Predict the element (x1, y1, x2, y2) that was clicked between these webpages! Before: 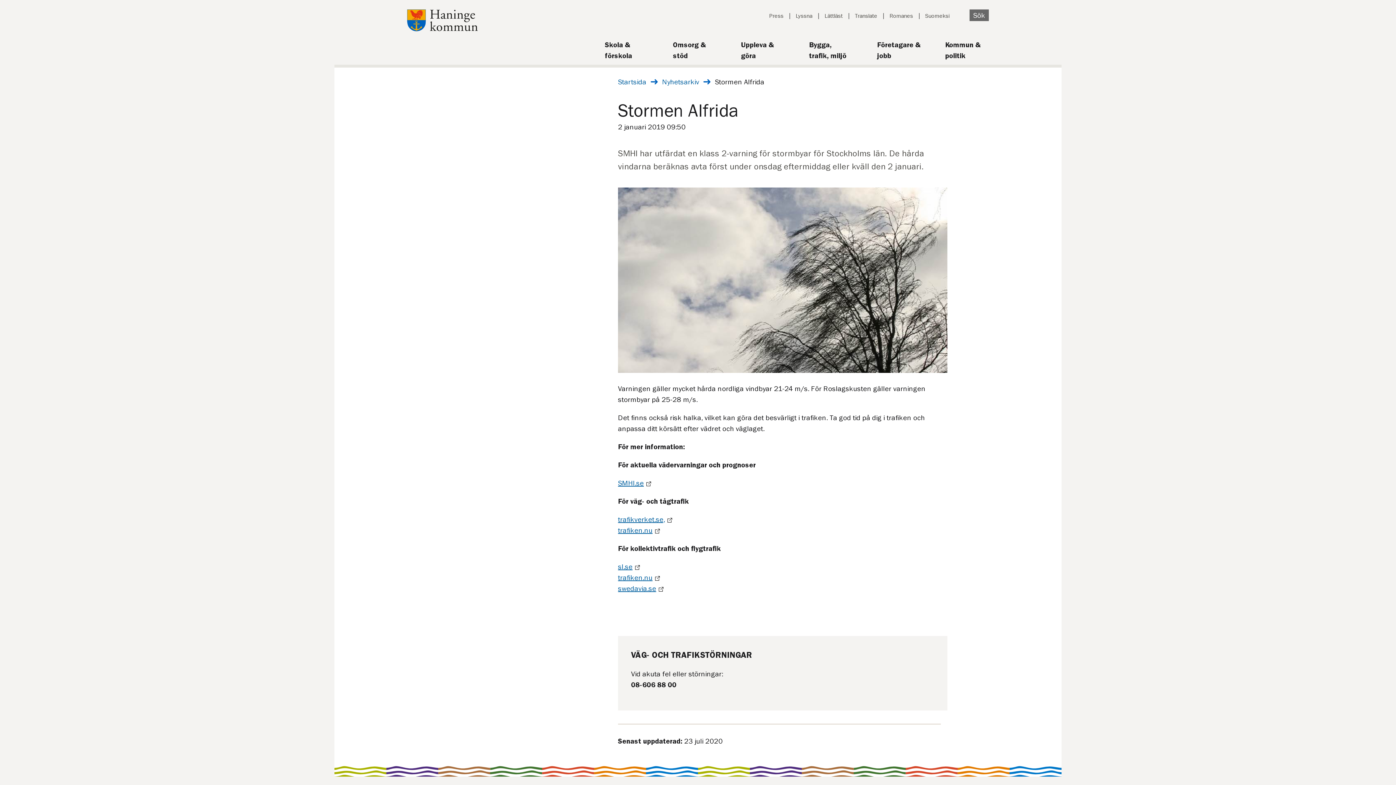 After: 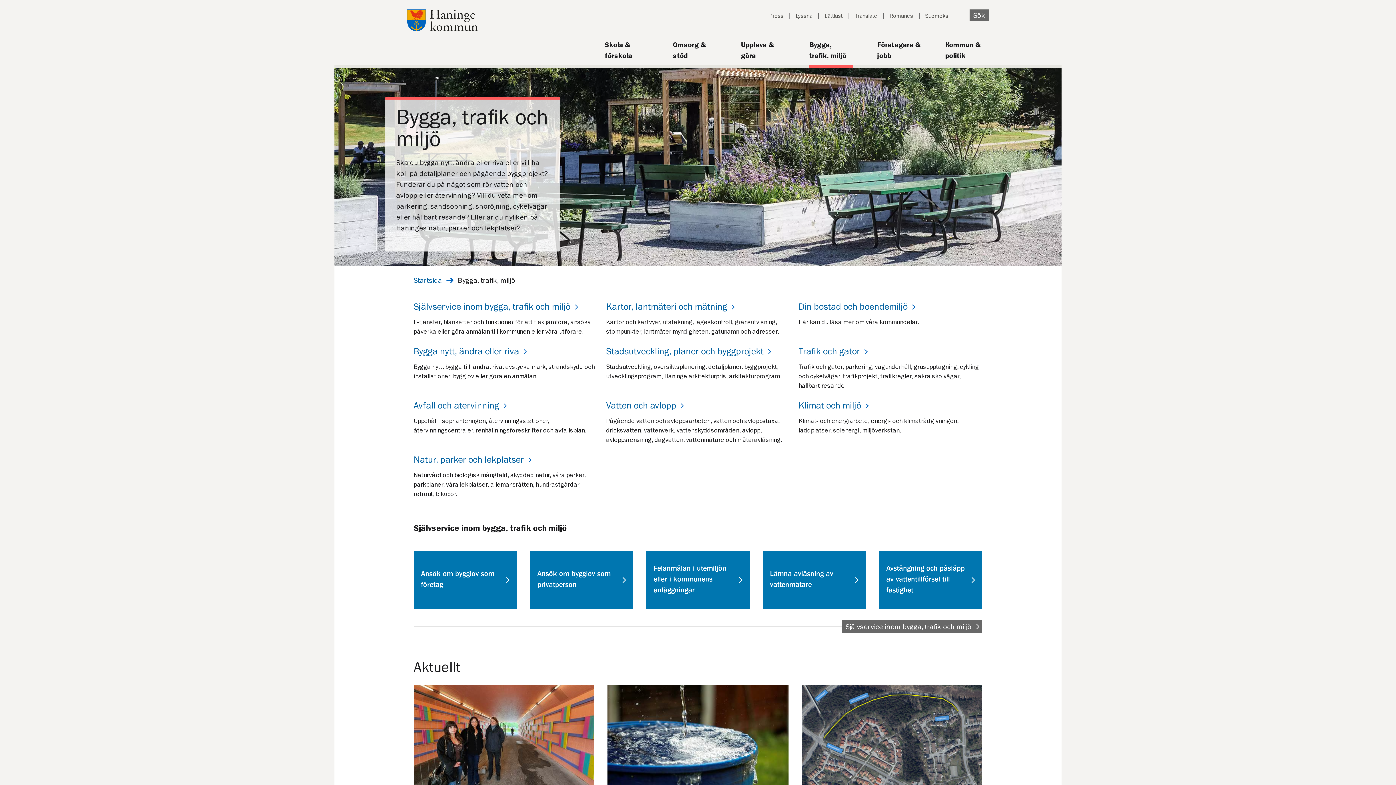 Action: bbox: (809, 35, 852, 67) label: Bygga, trafik, miljö